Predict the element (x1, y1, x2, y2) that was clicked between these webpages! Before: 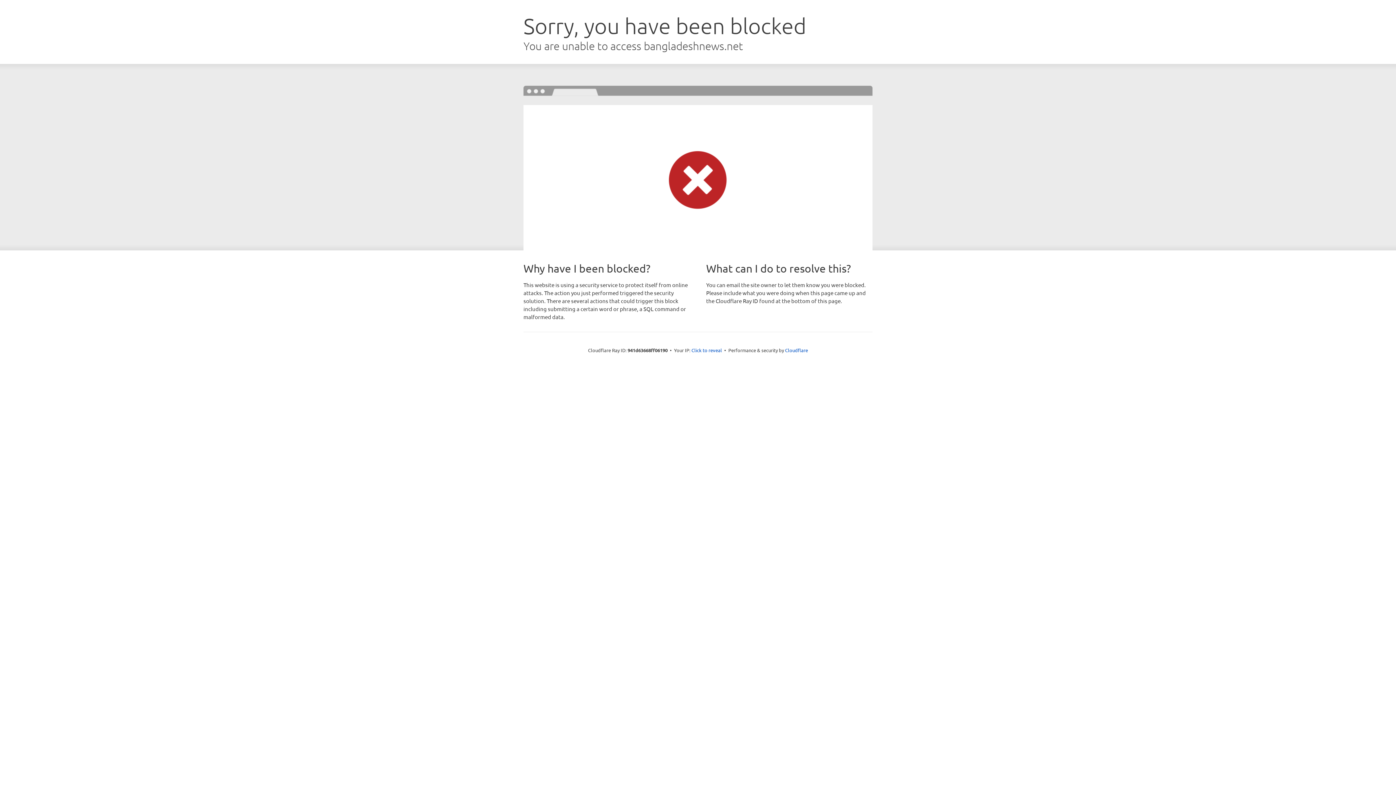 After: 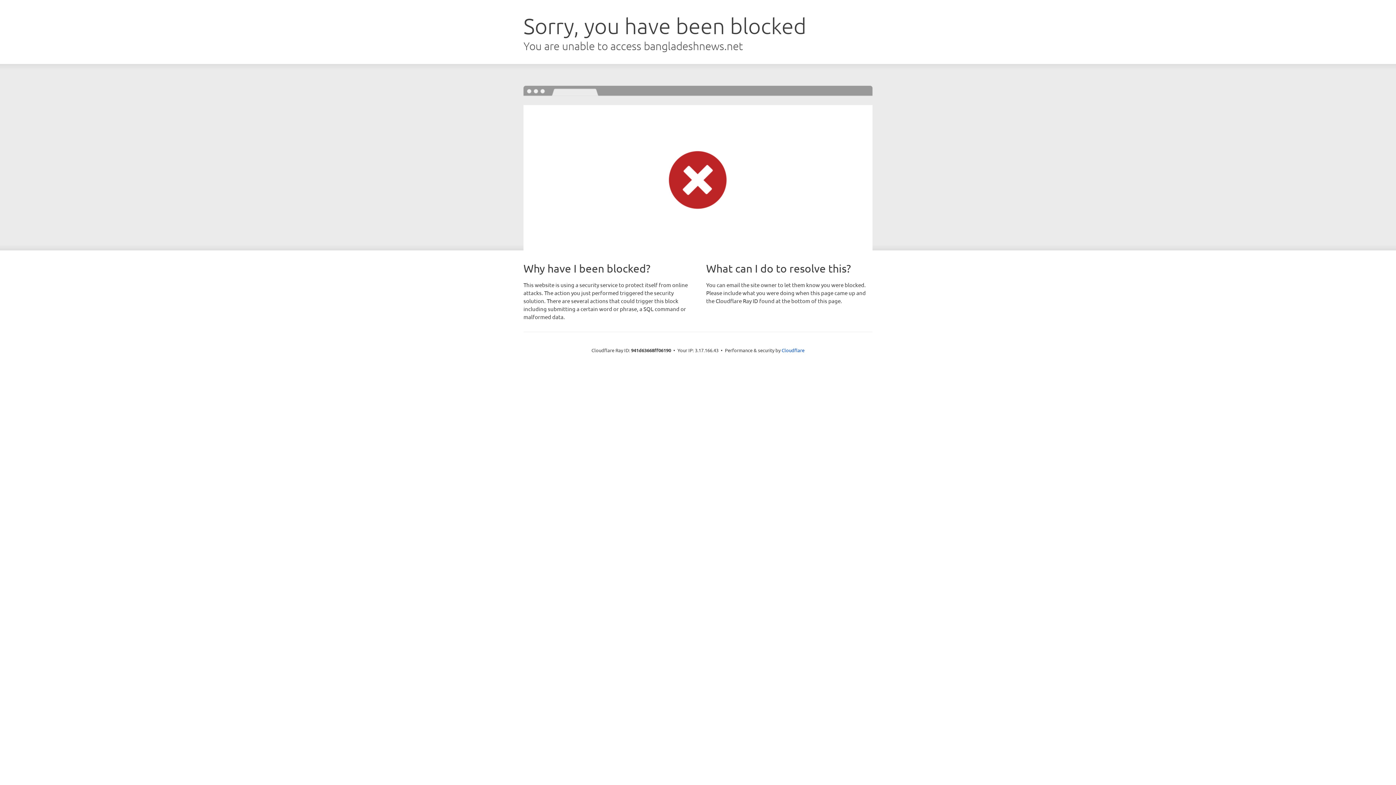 Action: bbox: (691, 346, 722, 353) label: Click to reveal